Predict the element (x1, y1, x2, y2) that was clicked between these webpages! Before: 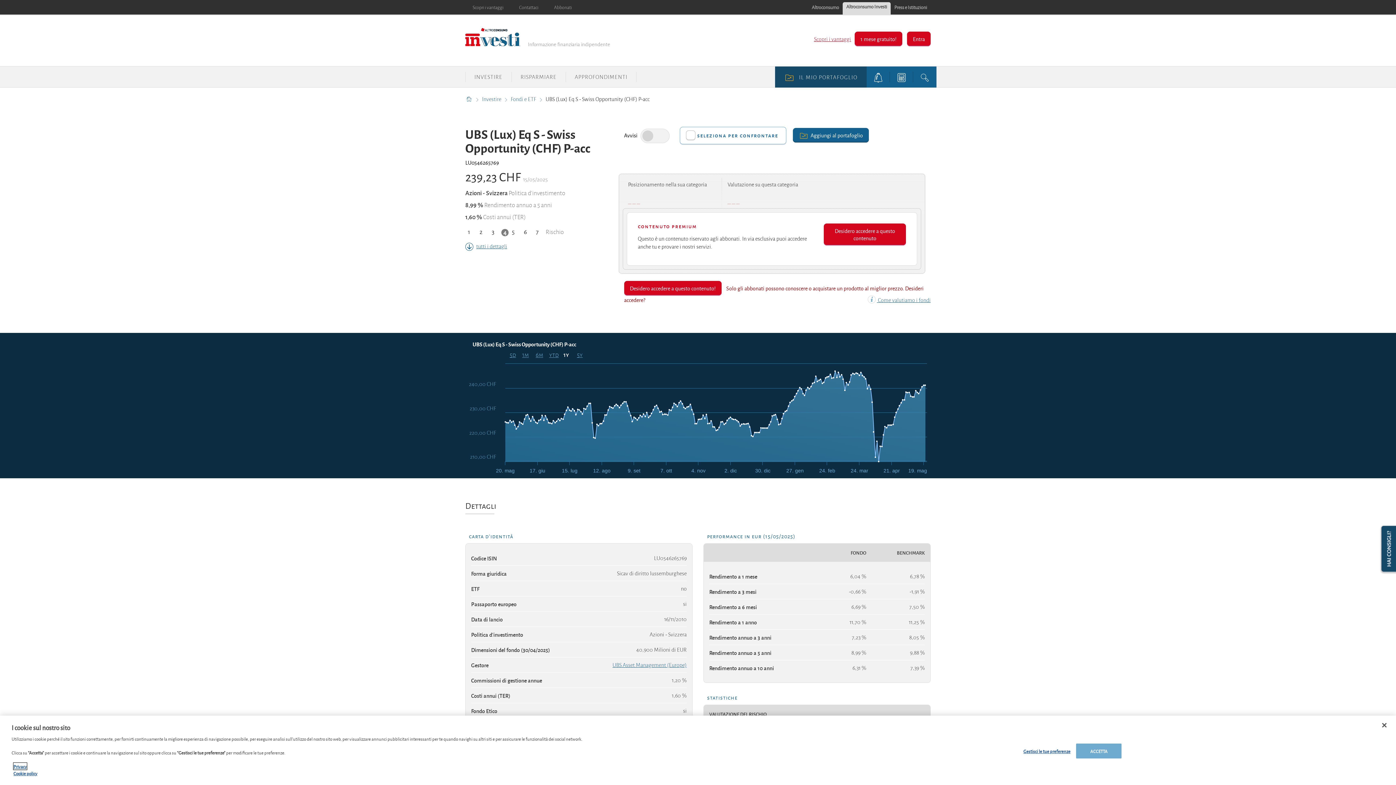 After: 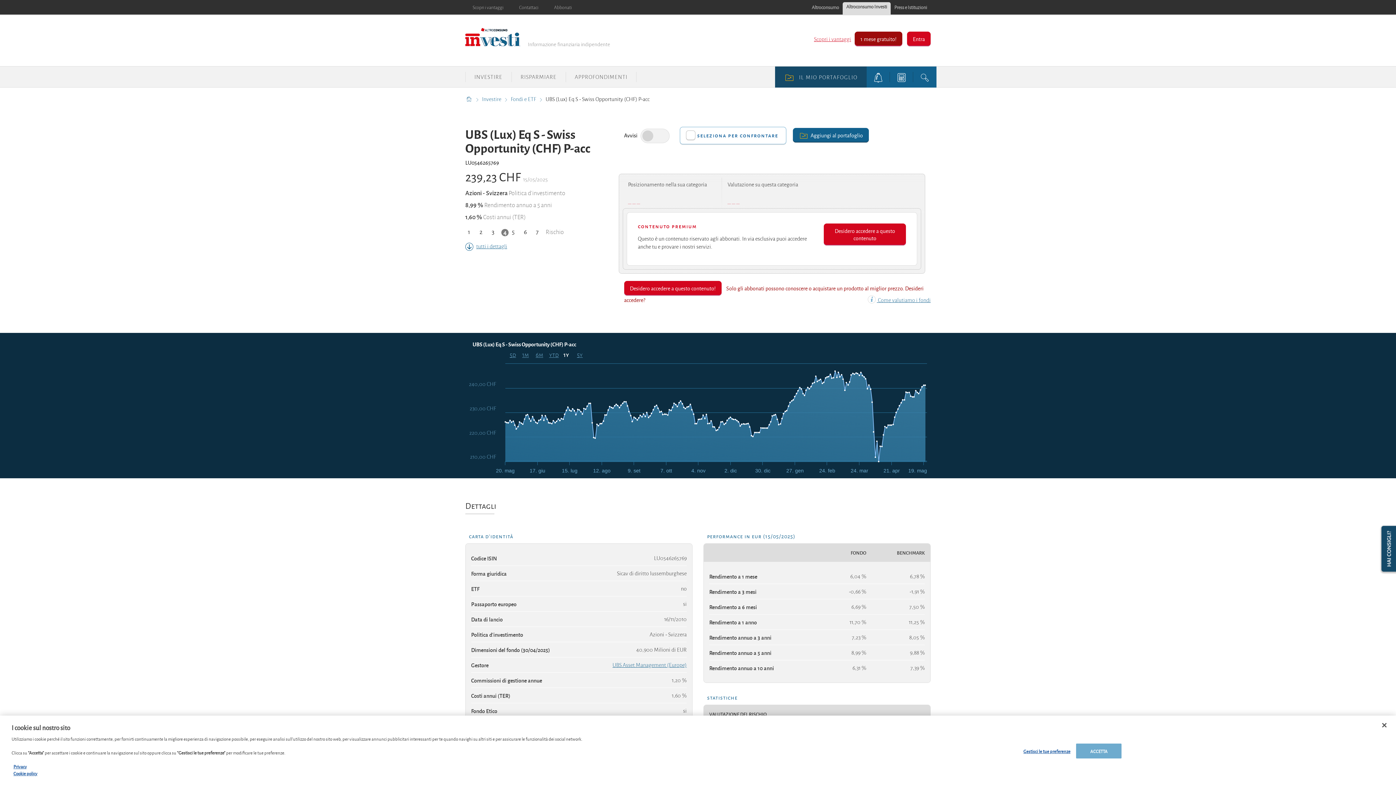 Action: bbox: (854, 31, 902, 46) label: 1 mese gratuito!